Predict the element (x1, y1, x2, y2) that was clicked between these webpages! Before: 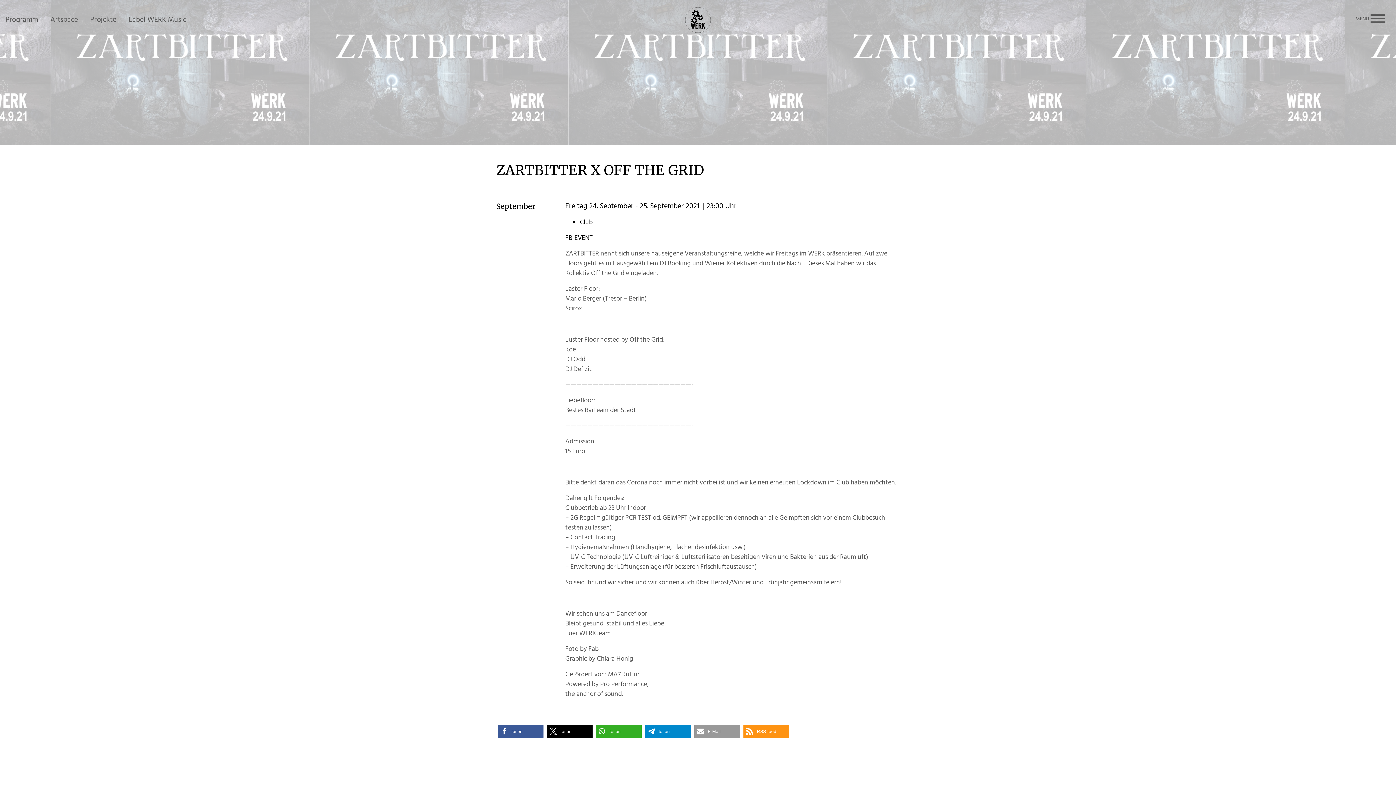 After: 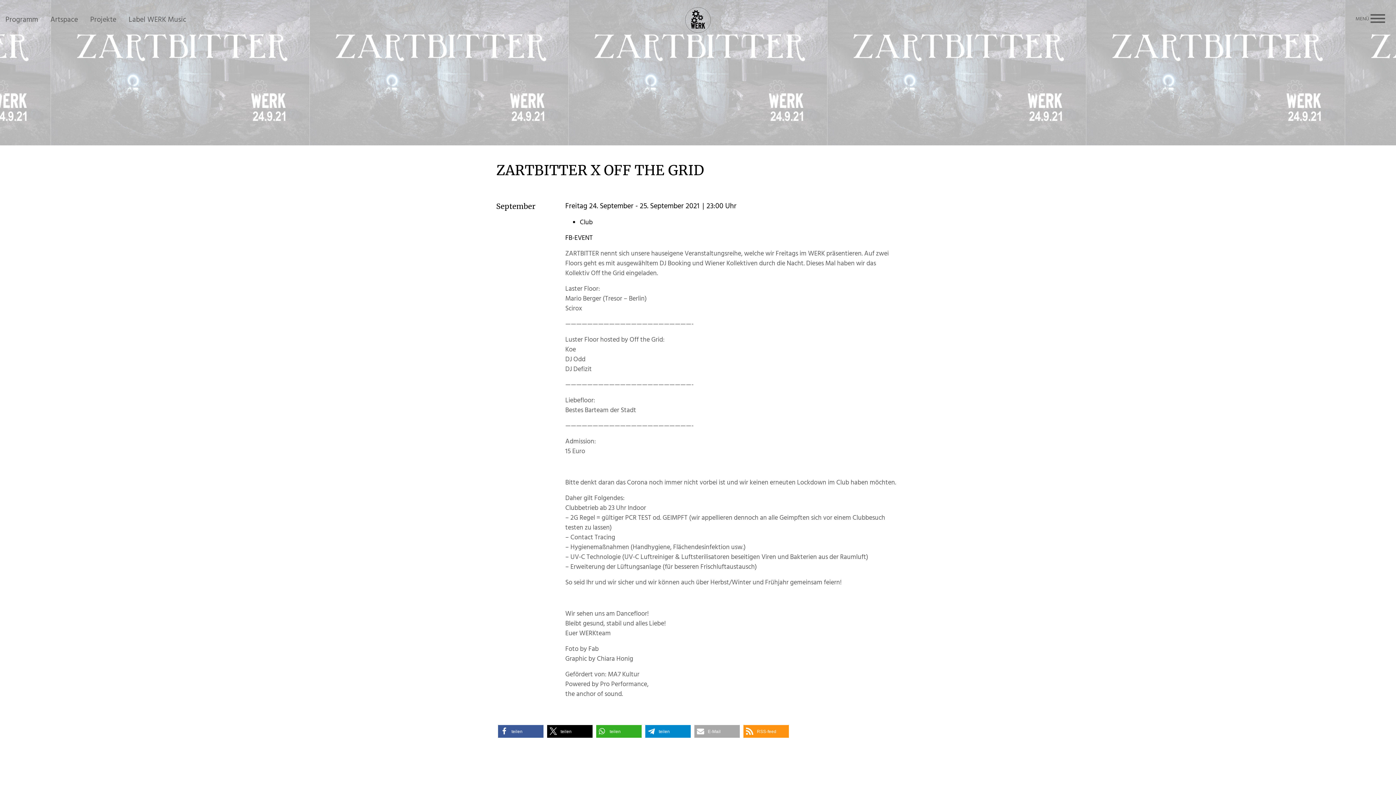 Action: label: Per E-Mail versenden bbox: (694, 725, 740, 738)